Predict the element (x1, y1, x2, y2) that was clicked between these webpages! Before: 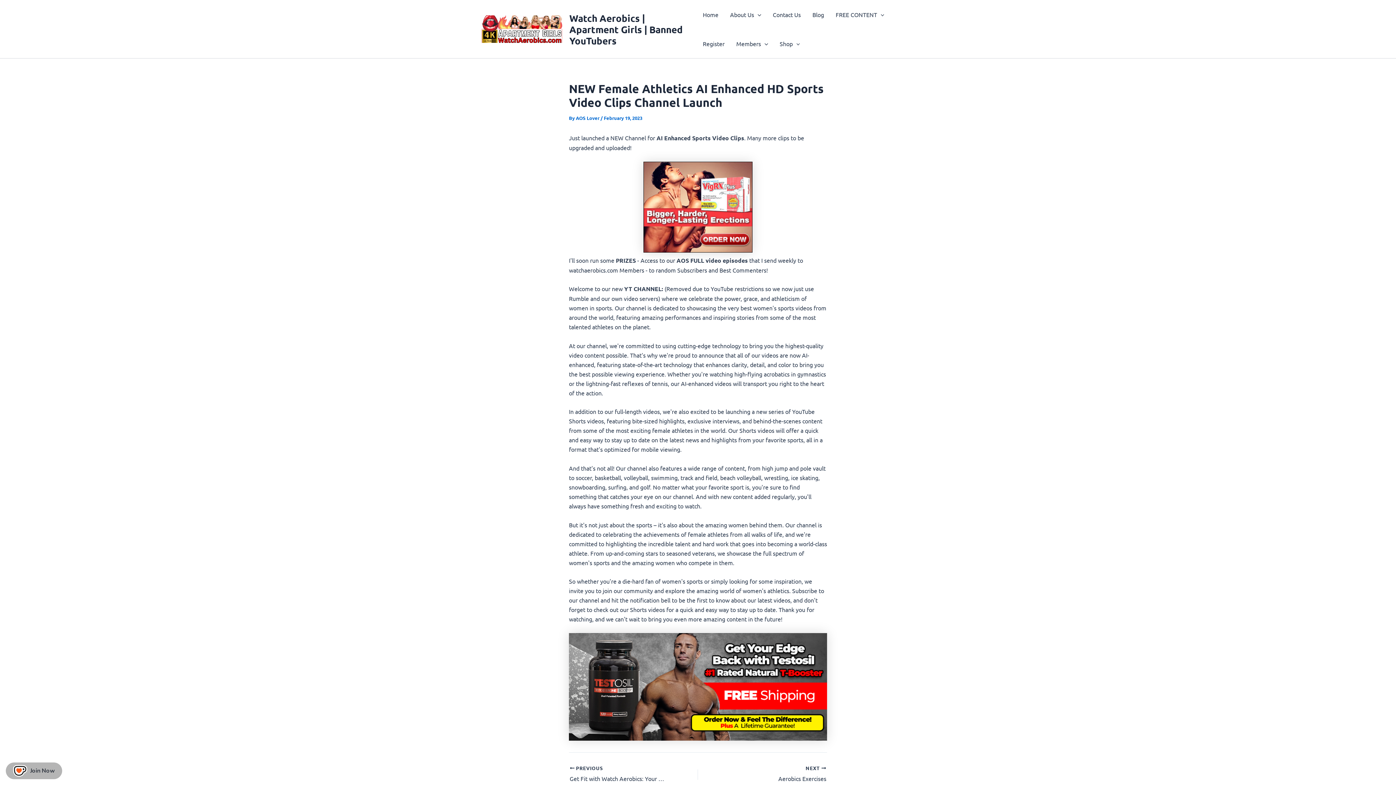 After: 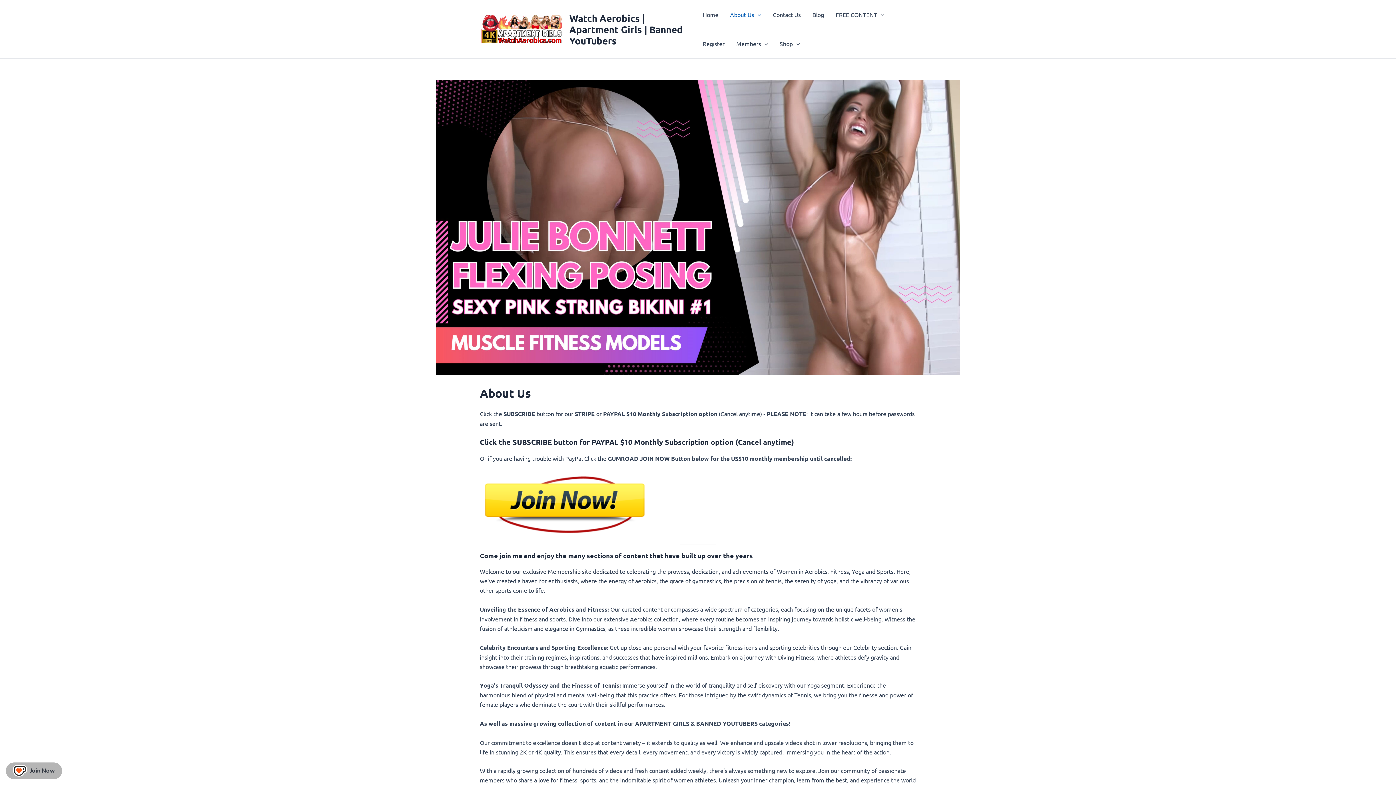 Action: label: About Us bbox: (724, 0, 767, 29)